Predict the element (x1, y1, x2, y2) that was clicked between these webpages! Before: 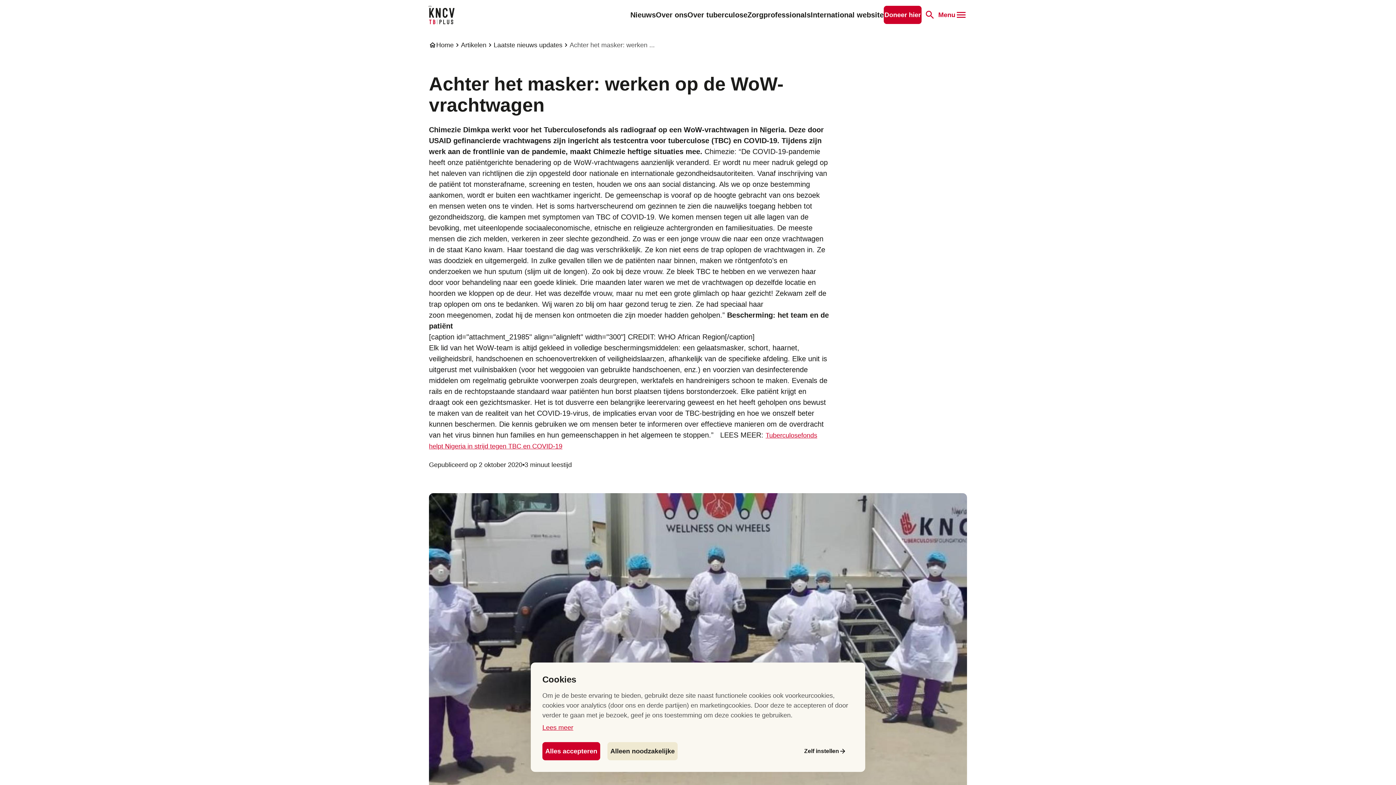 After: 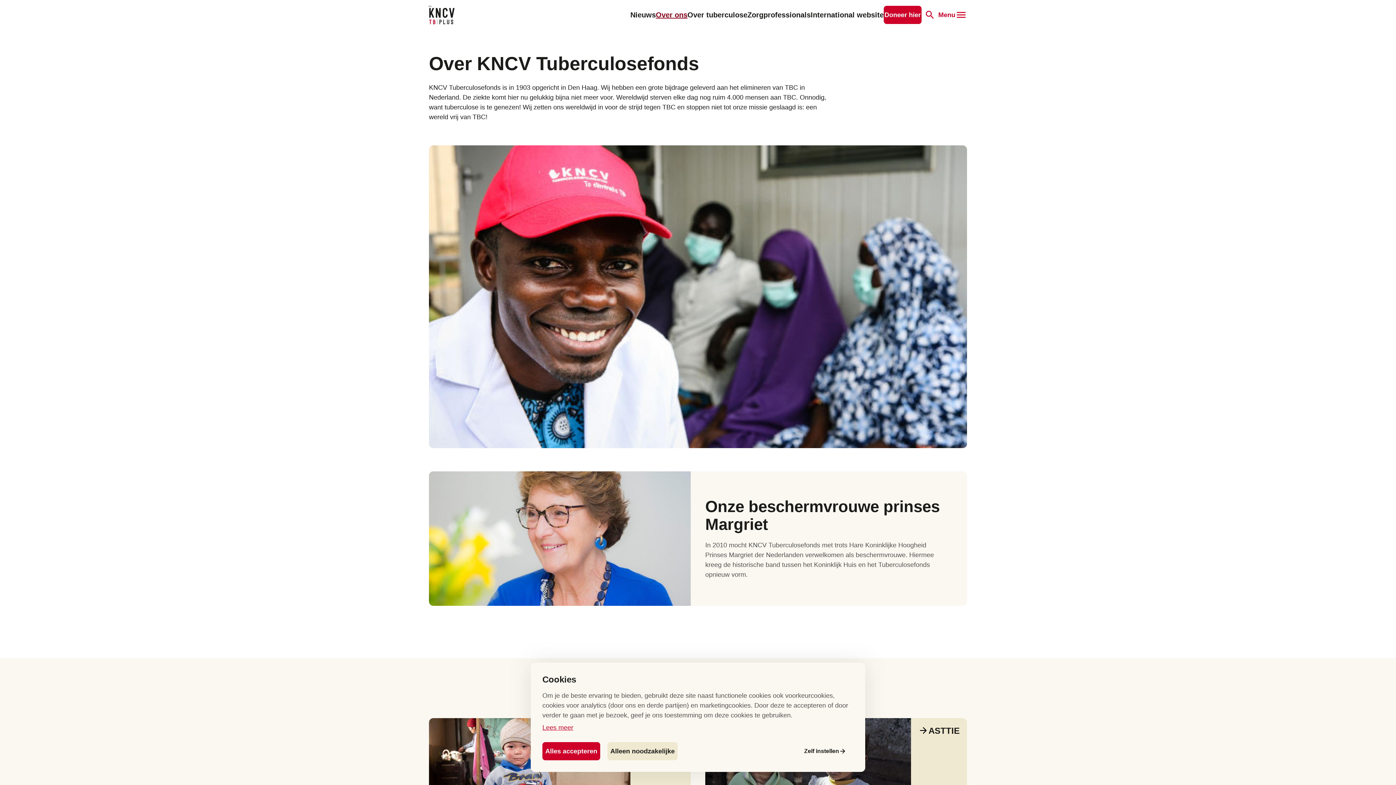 Action: bbox: (656, 10, 687, 18) label: Over ons